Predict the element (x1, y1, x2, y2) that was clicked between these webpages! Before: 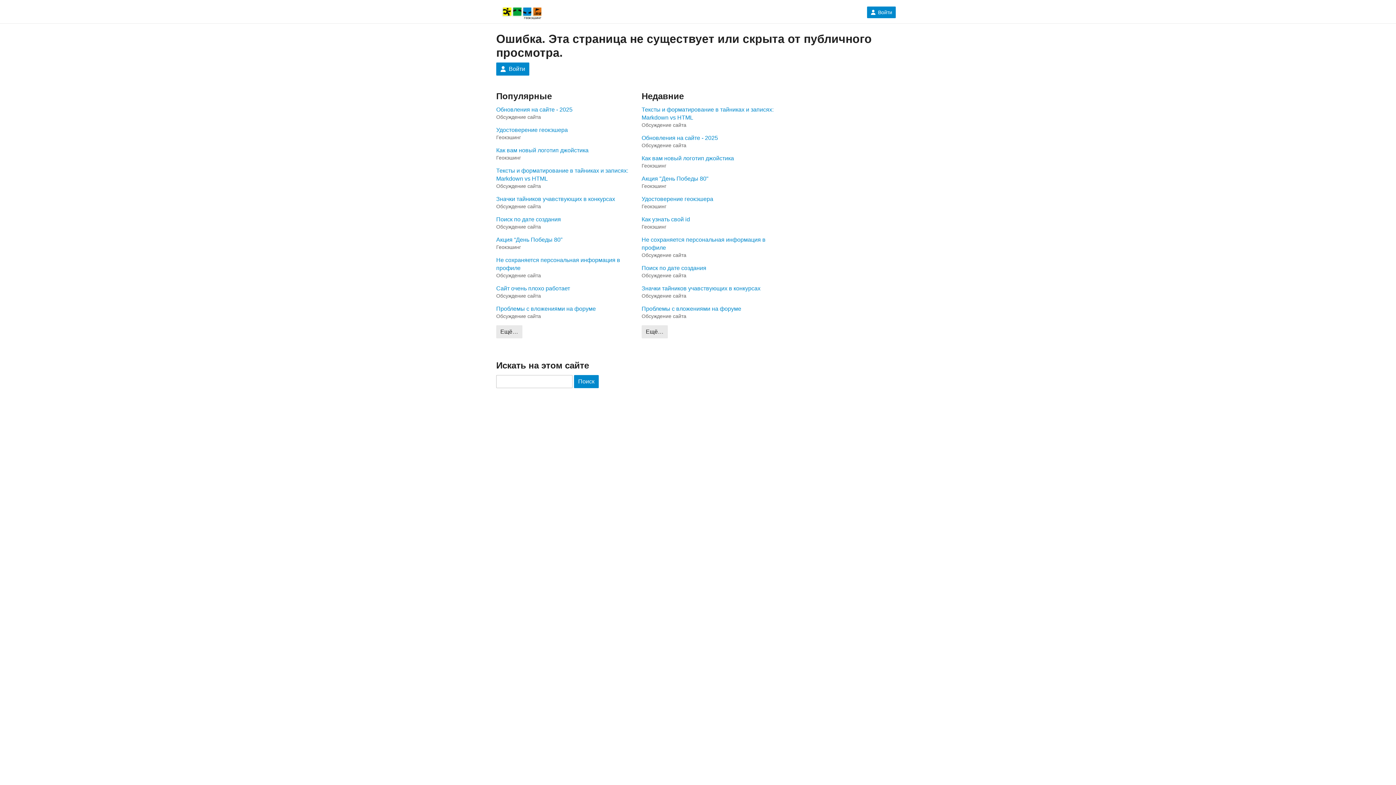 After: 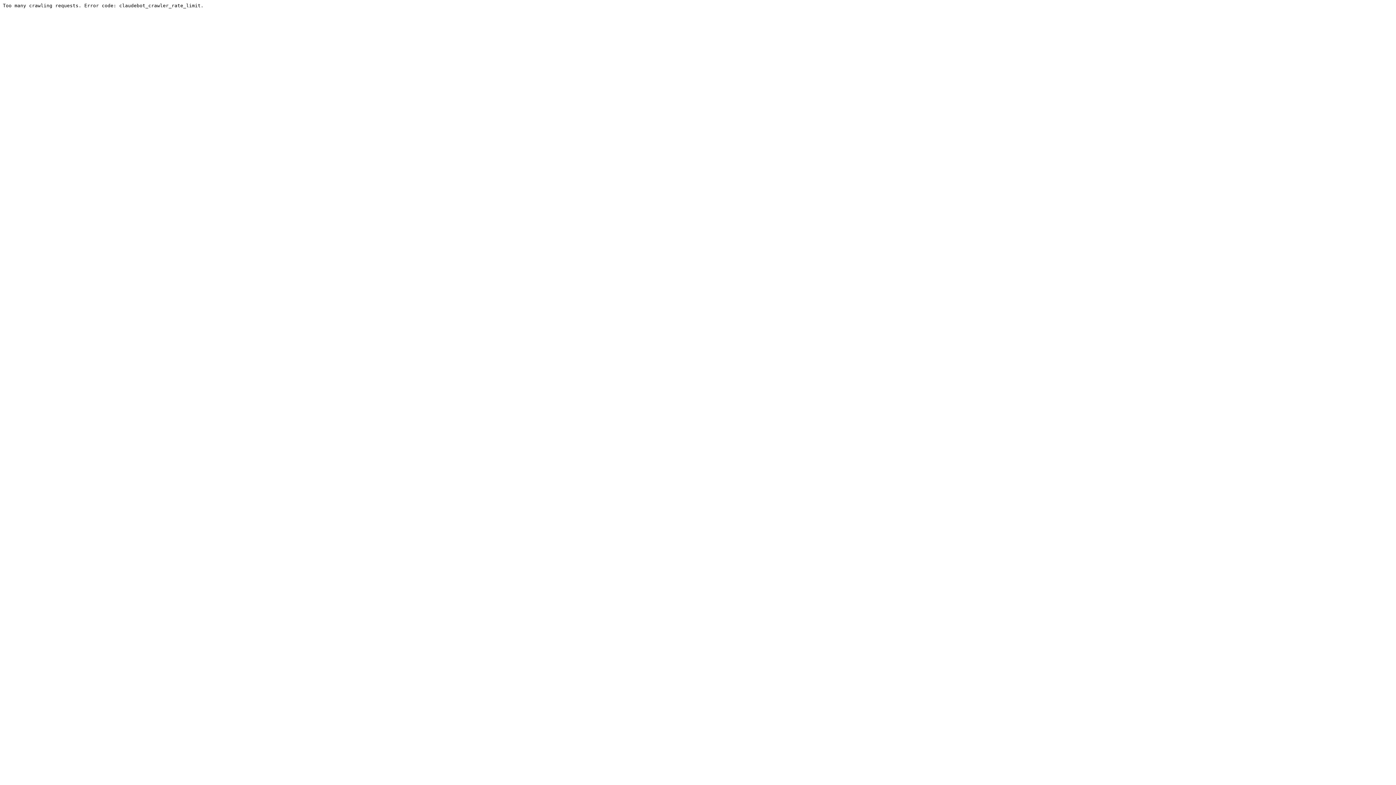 Action: bbox: (496, 292, 541, 299) label: Обсуждение сайта